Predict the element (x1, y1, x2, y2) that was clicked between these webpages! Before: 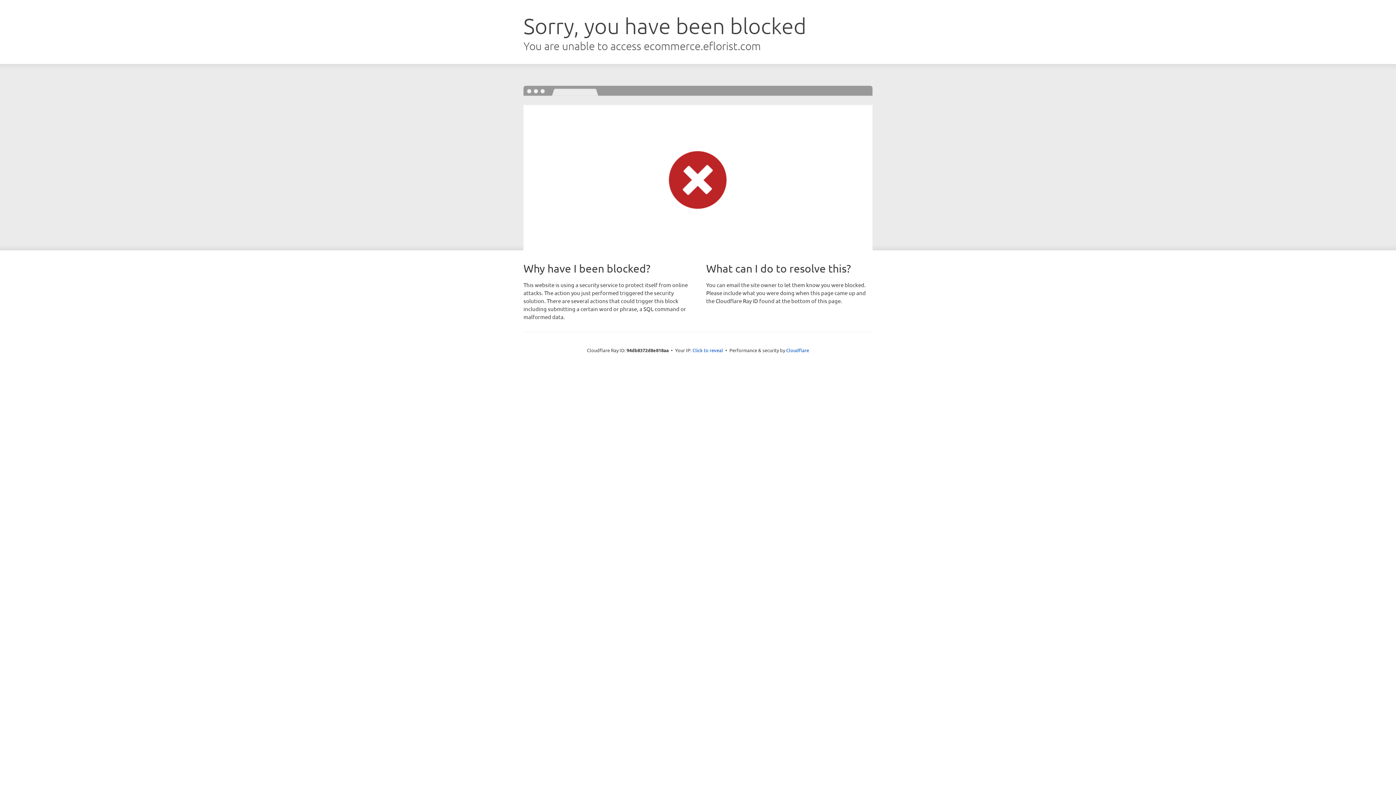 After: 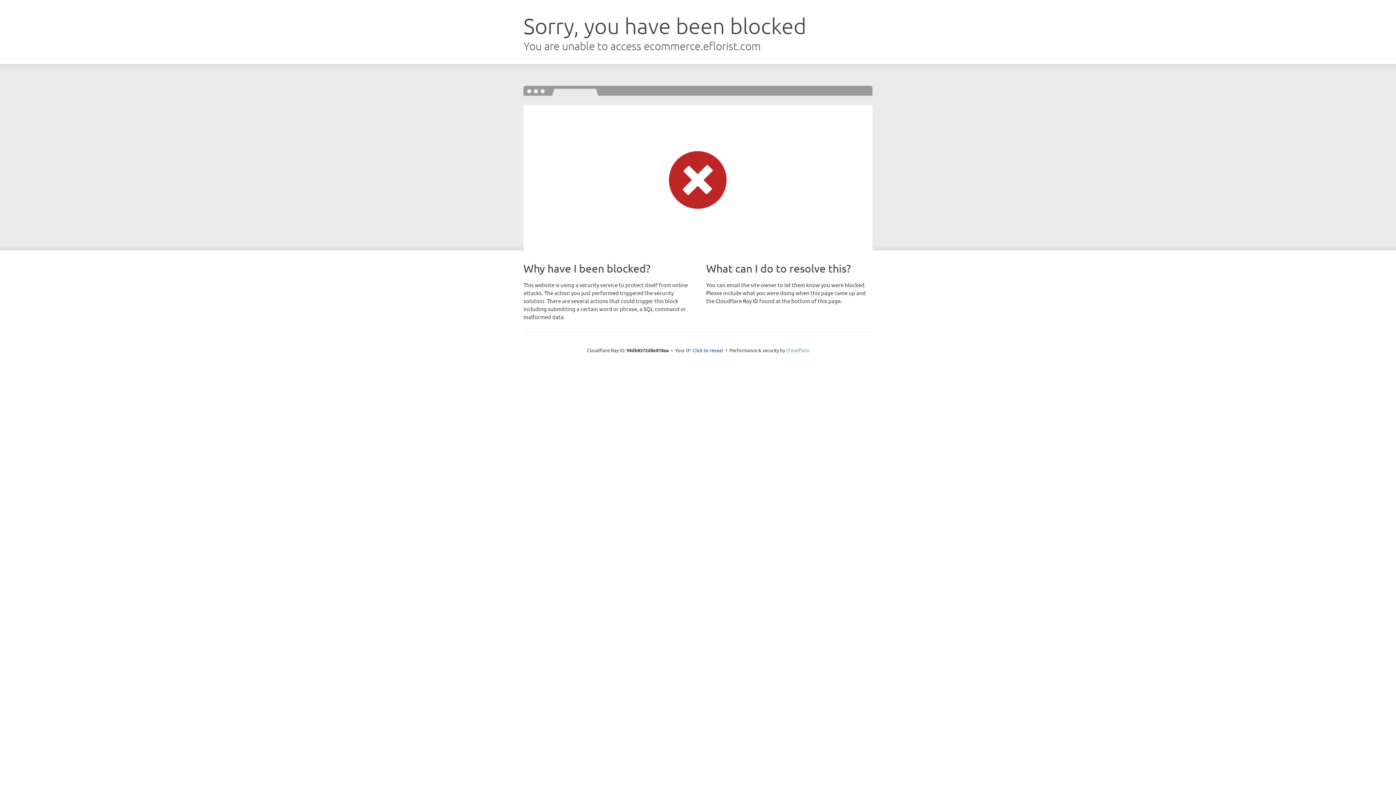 Action: bbox: (786, 347, 809, 353) label: Cloudflare